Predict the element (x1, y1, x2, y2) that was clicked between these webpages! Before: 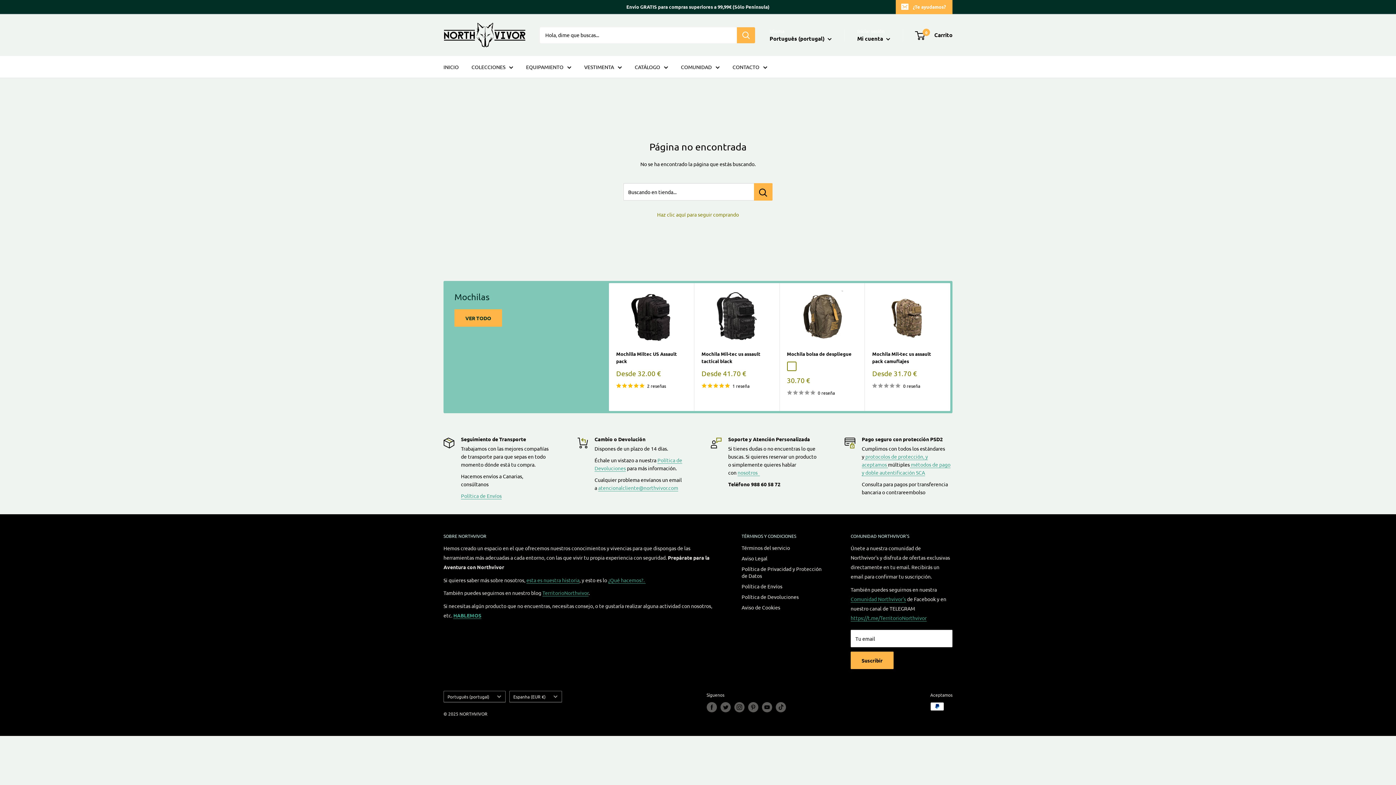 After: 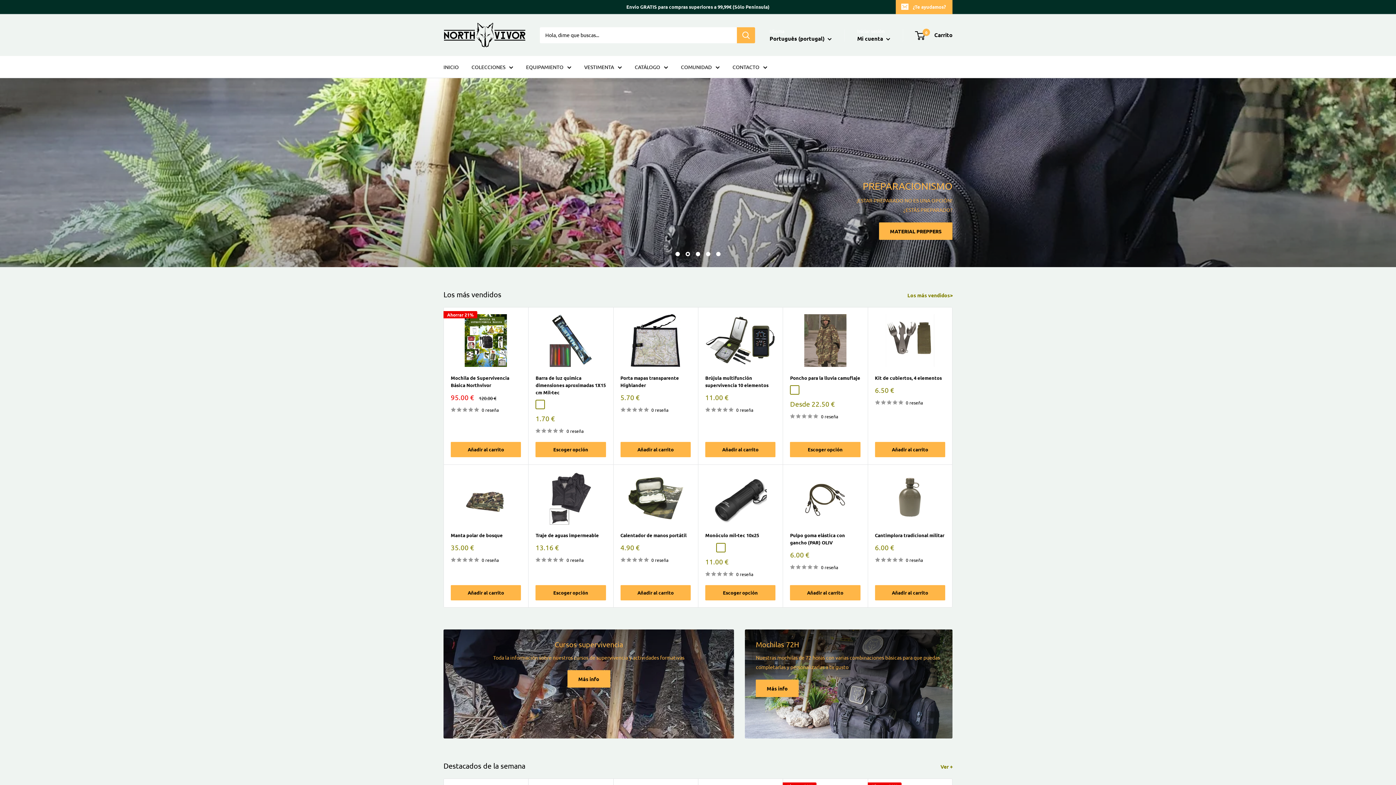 Action: bbox: (443, 21, 525, 48) label: NORTHVIVOR